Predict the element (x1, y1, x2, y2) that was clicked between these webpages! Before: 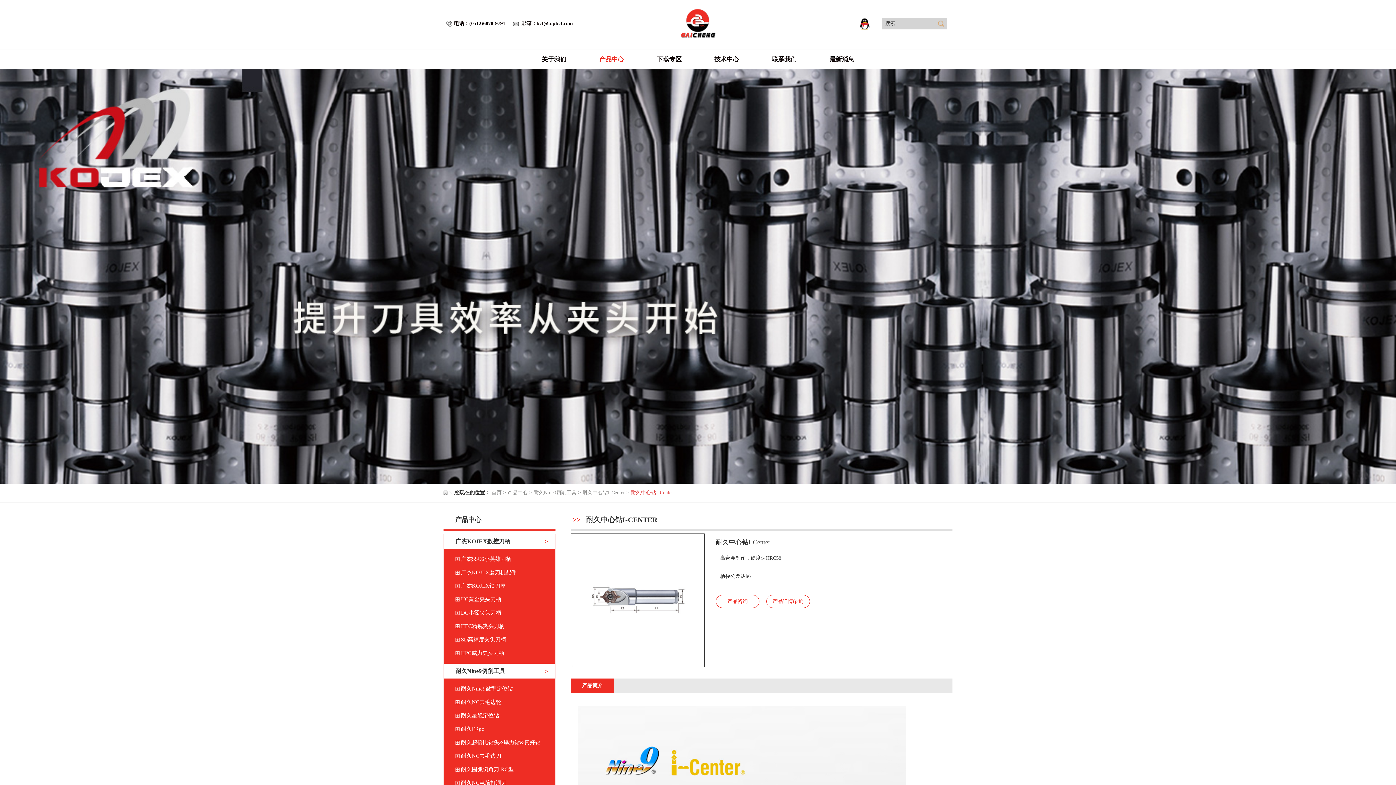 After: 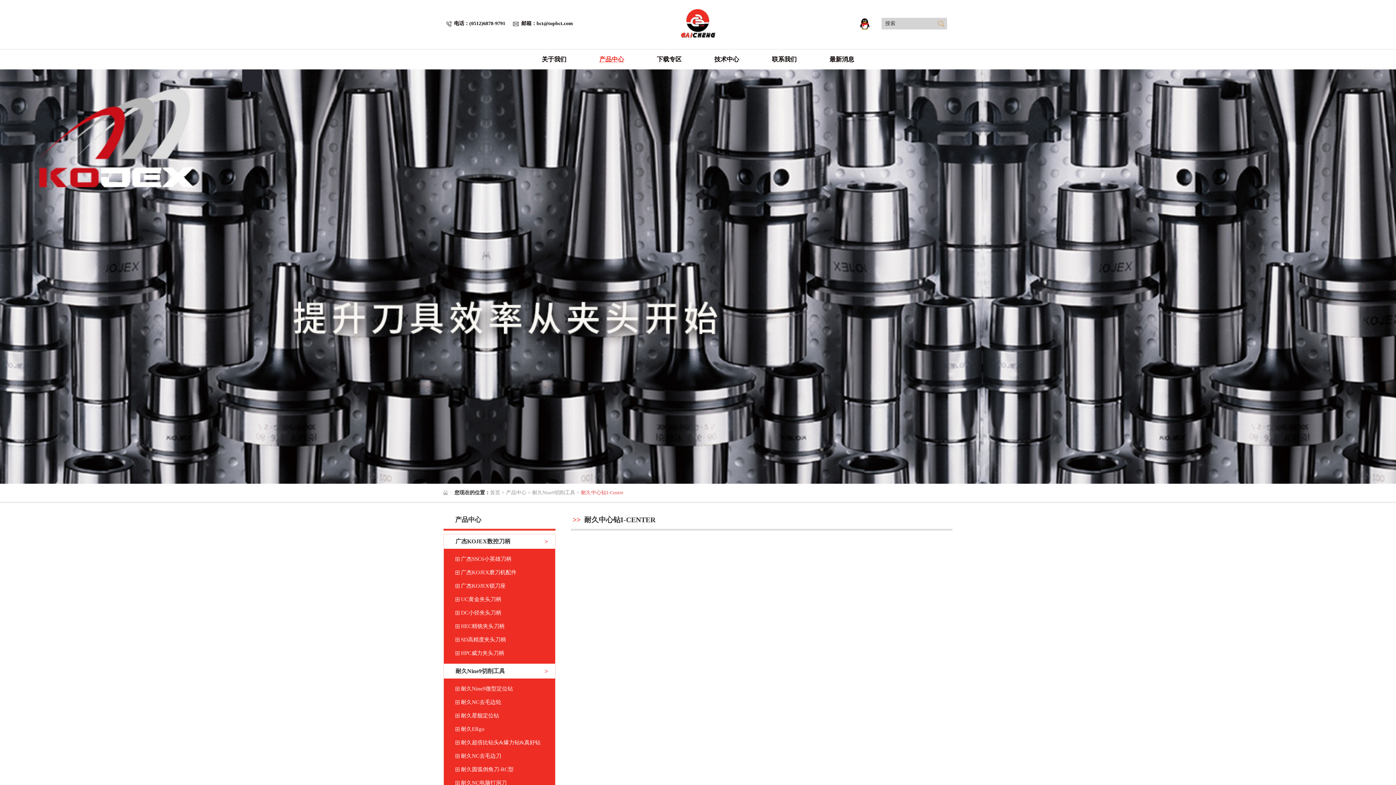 Action: label: 耐久中心钻I-Center bbox: (582, 490, 625, 495)